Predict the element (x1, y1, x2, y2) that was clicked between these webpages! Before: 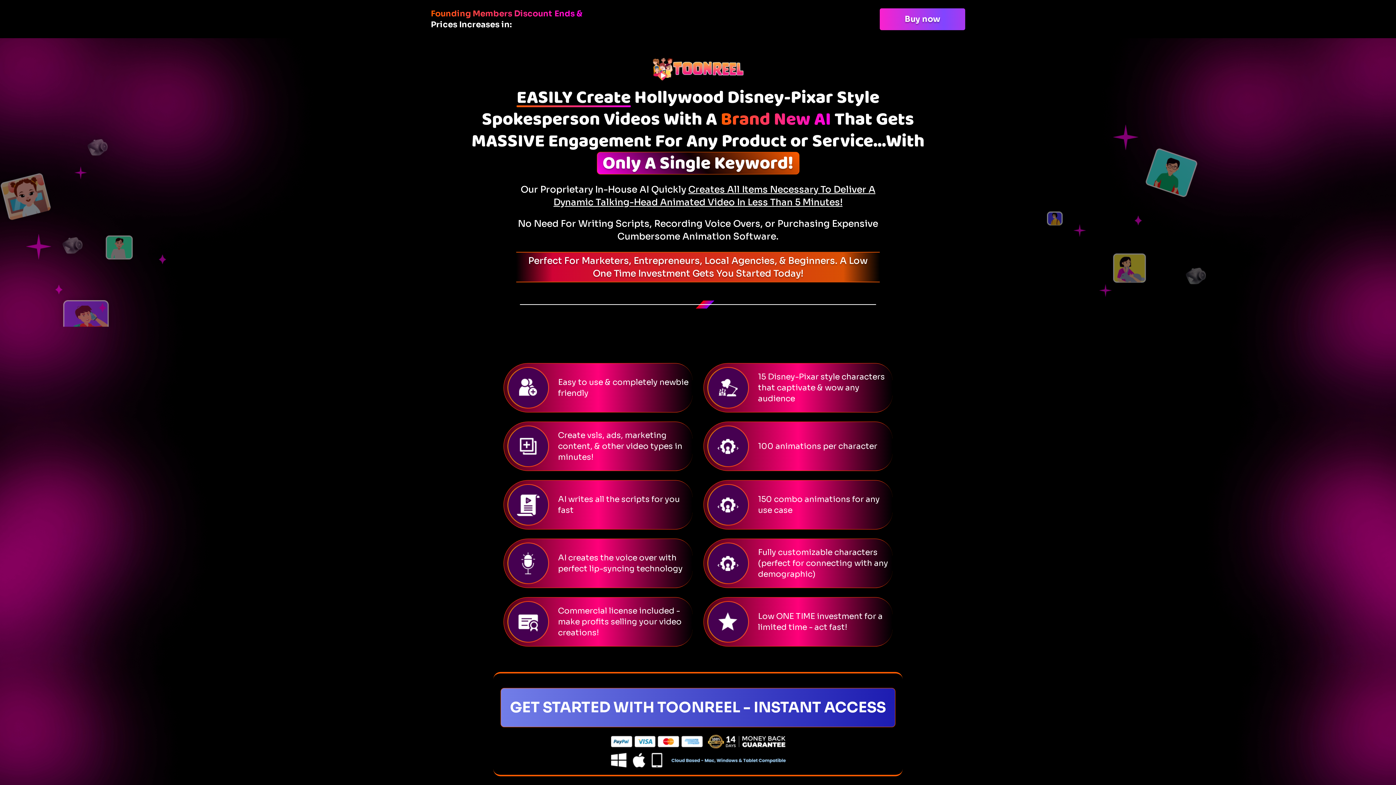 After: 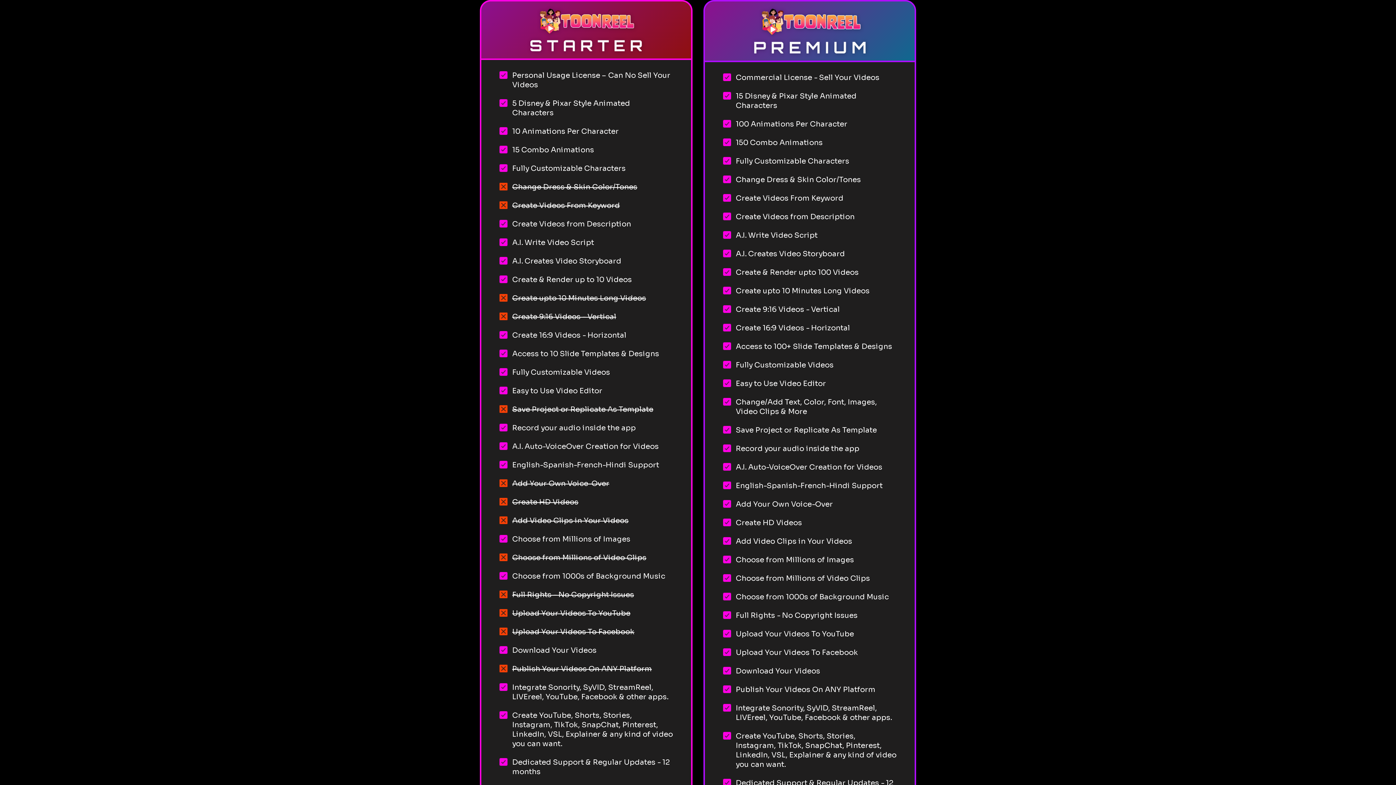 Action: bbox: (880, 8, 965, 30) label: Buy now